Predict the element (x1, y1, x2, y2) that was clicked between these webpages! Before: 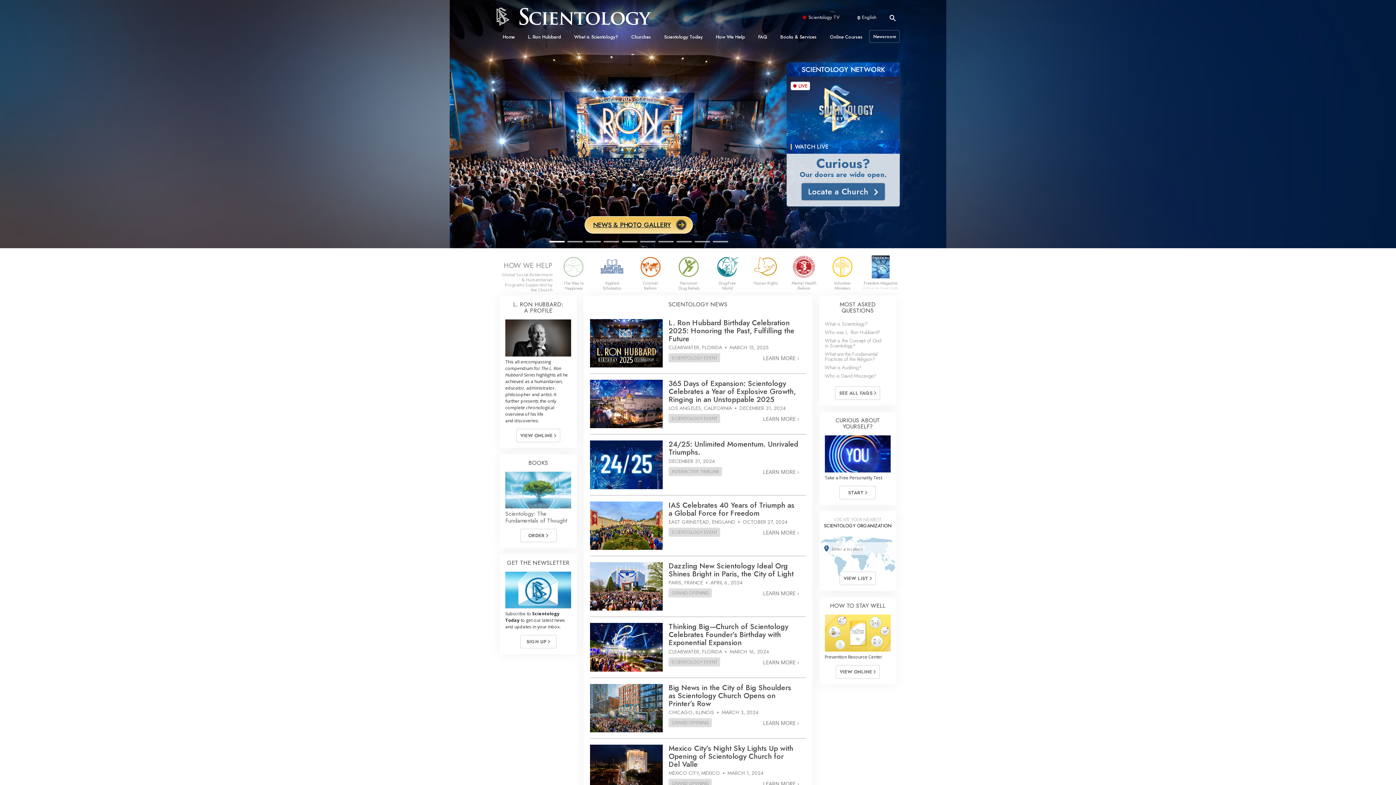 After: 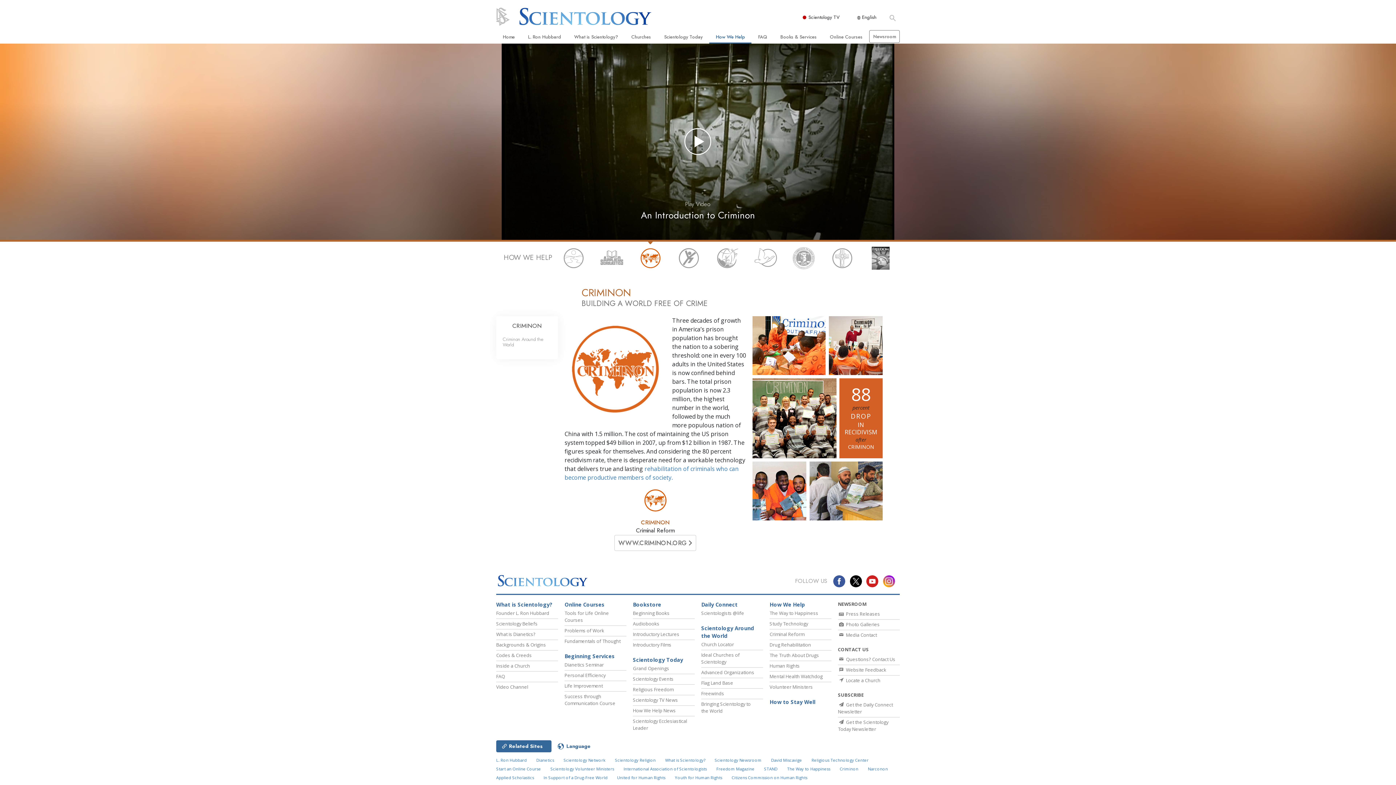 Action: bbox: (632, 255, 668, 290) label: Criminal Reform